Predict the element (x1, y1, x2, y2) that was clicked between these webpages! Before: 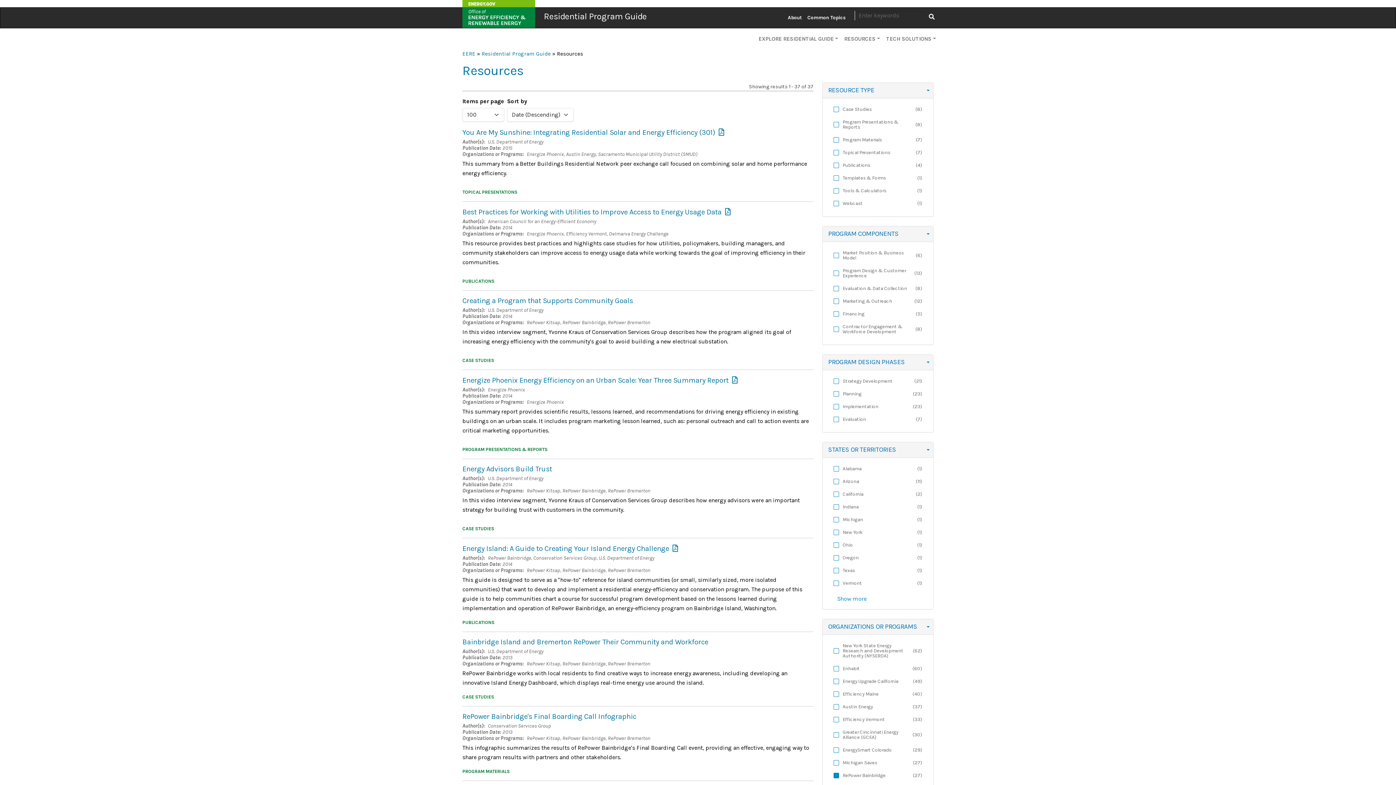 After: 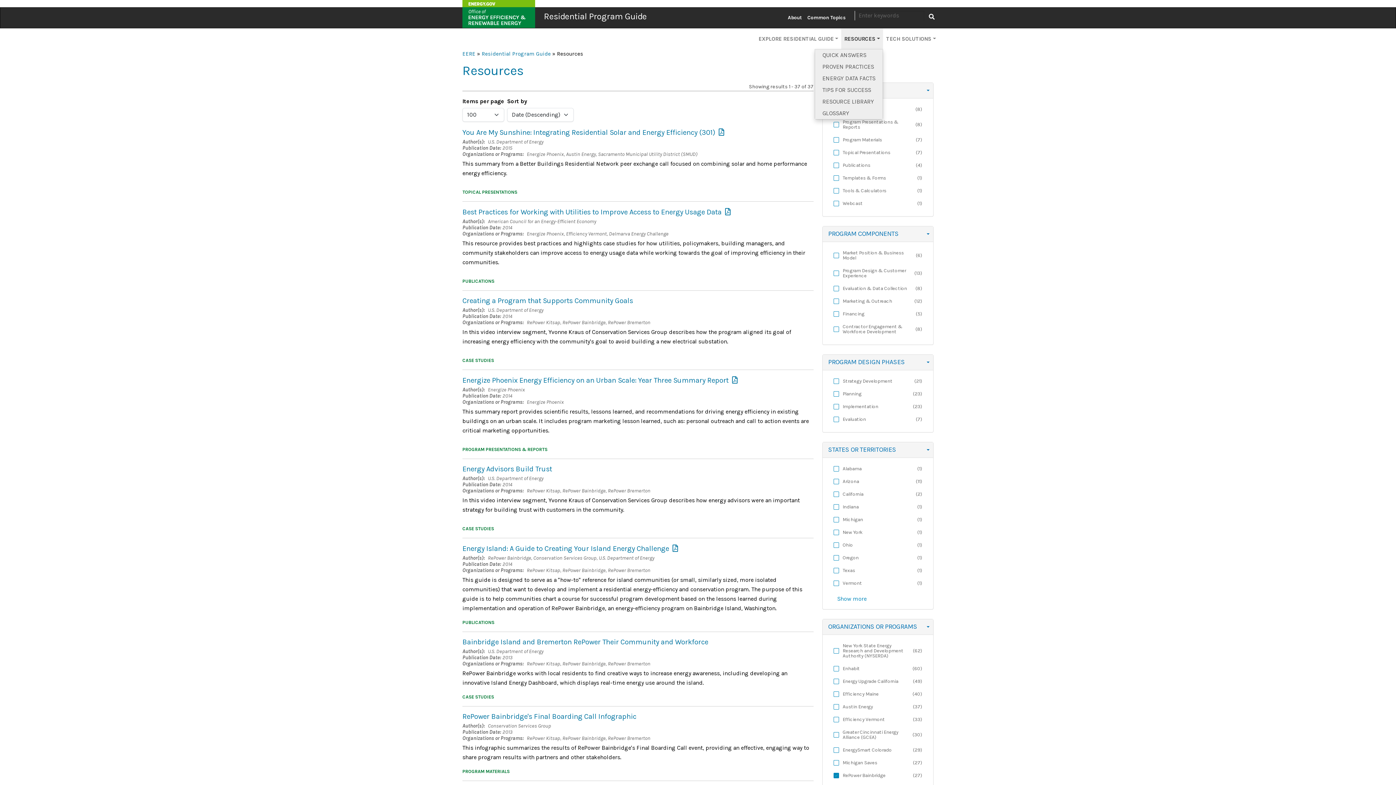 Action: label: RESOURCES bbox: (841, 28, 883, 49)